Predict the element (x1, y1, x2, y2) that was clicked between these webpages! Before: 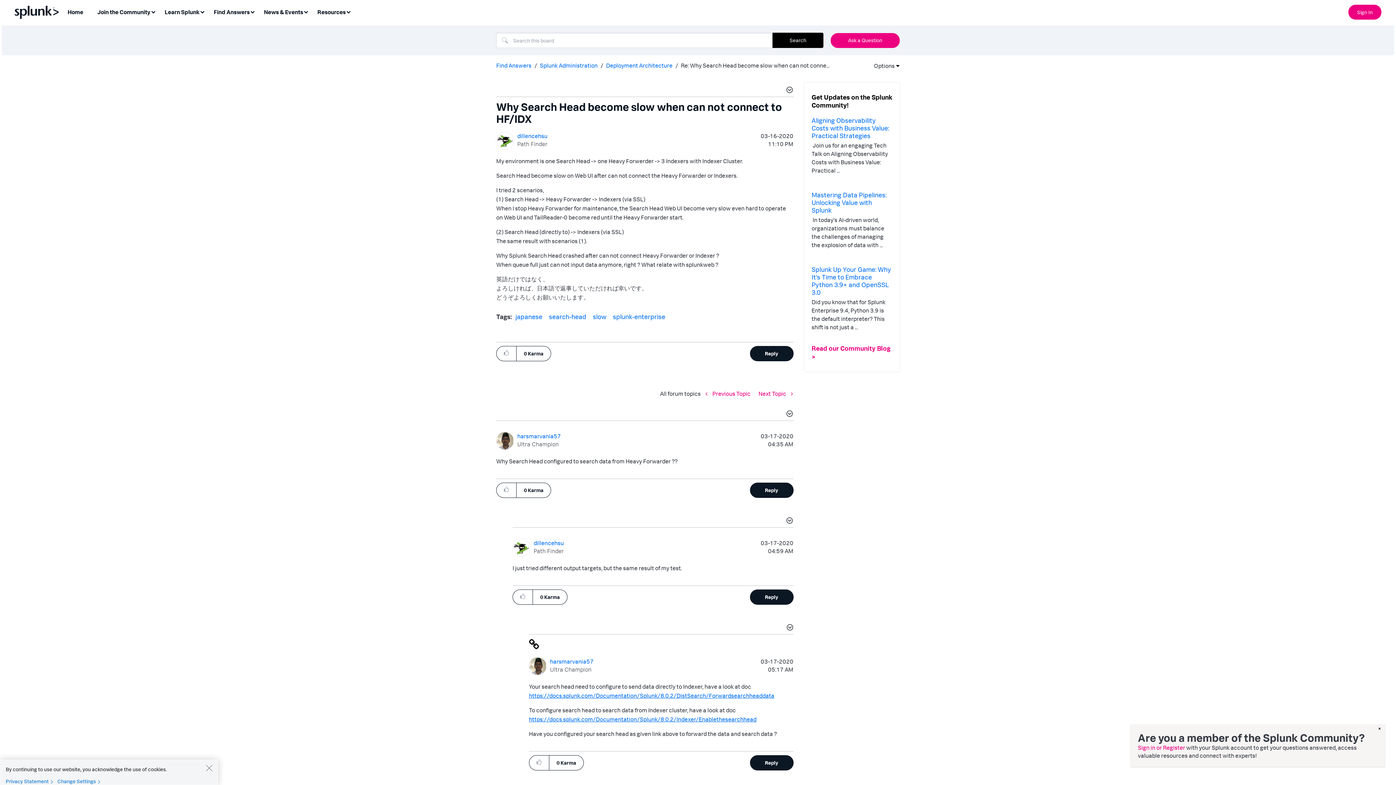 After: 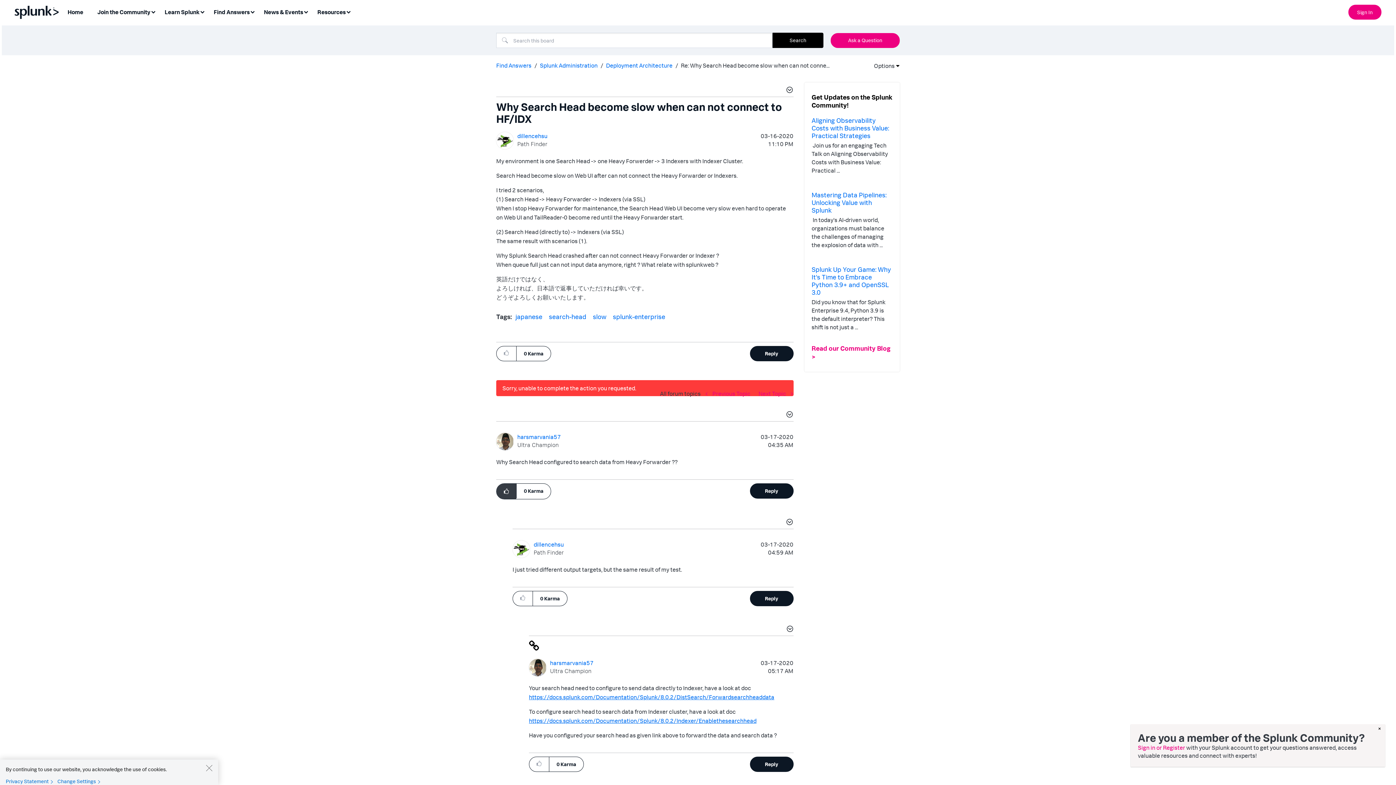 Action: bbox: (496, 483, 516, 496) label: Click here to give karma to this post.